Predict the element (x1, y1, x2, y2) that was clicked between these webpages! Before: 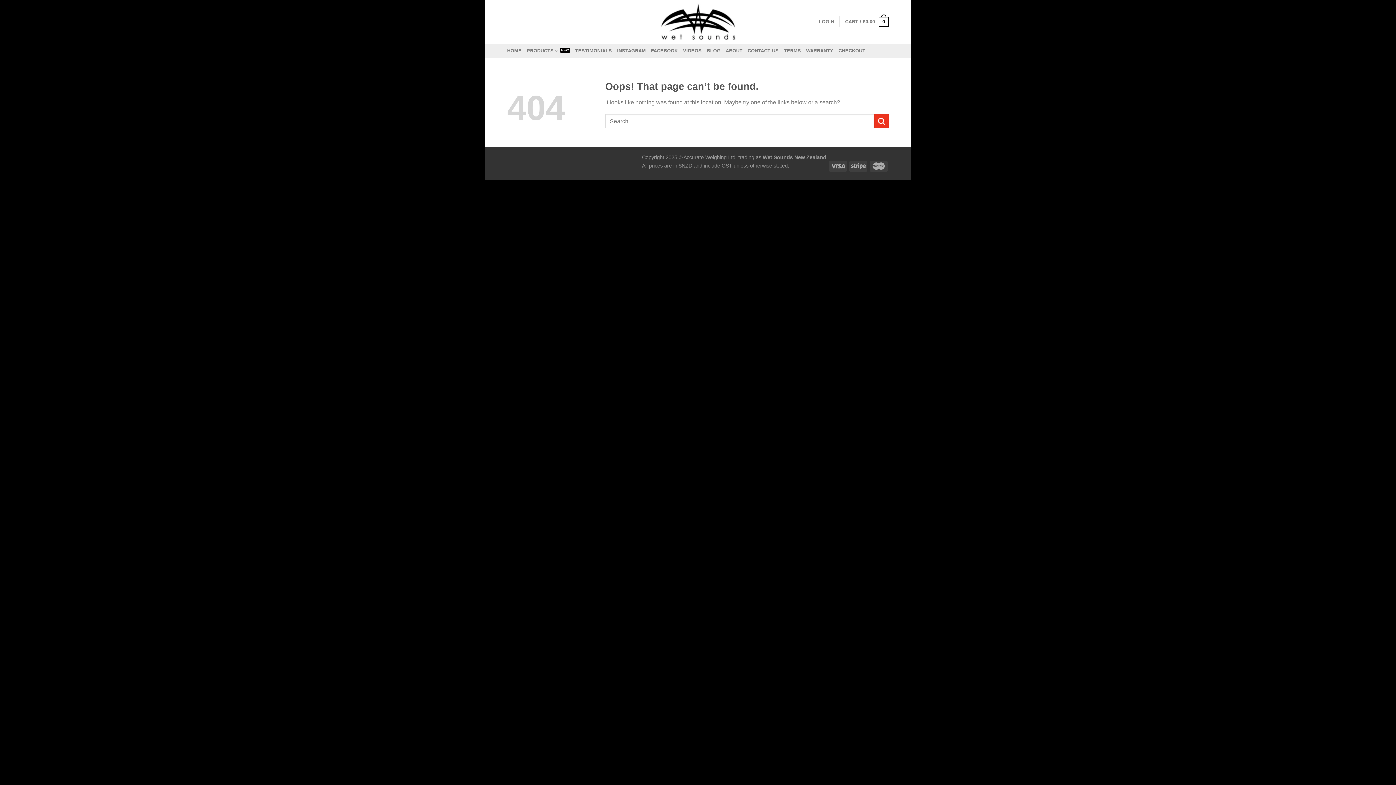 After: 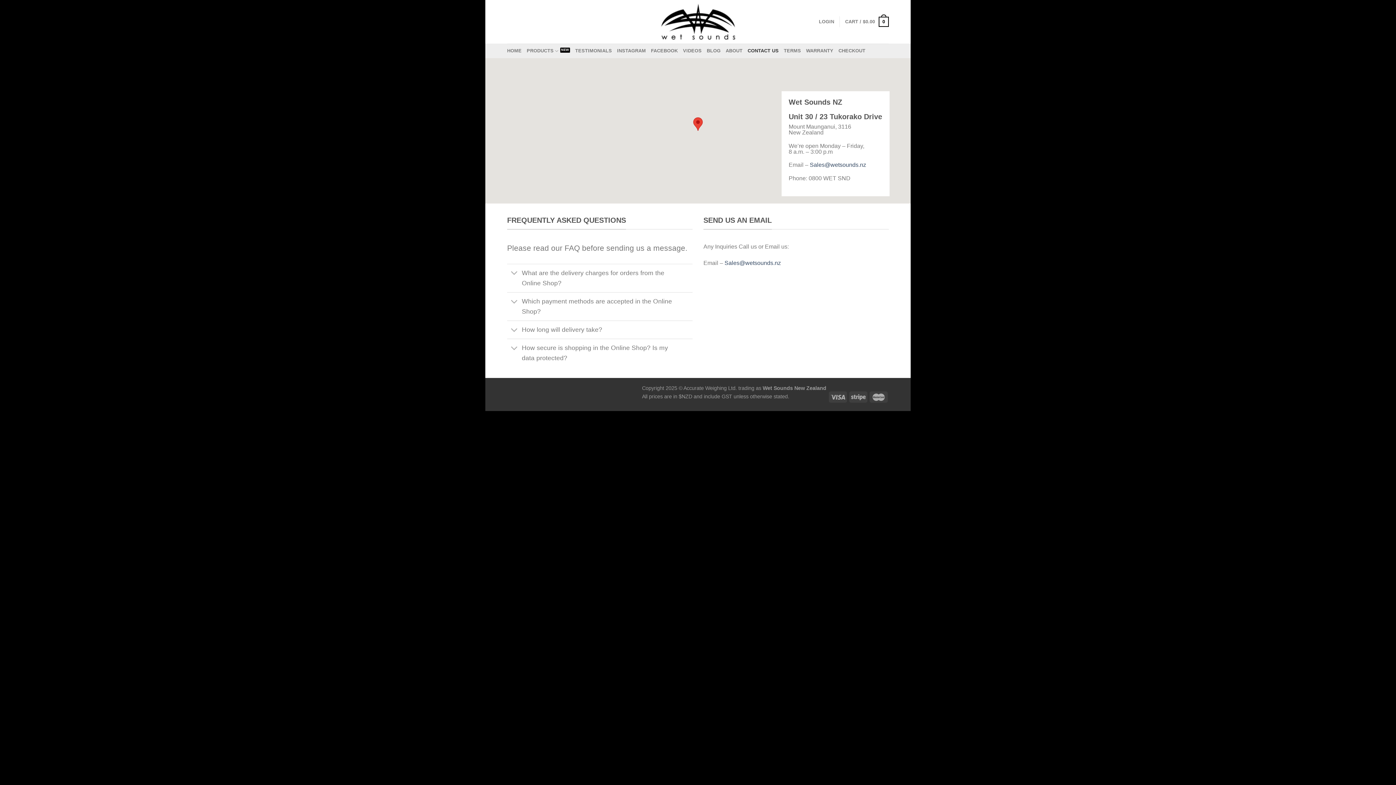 Action: label: CONTACT US bbox: (747, 43, 778, 58)